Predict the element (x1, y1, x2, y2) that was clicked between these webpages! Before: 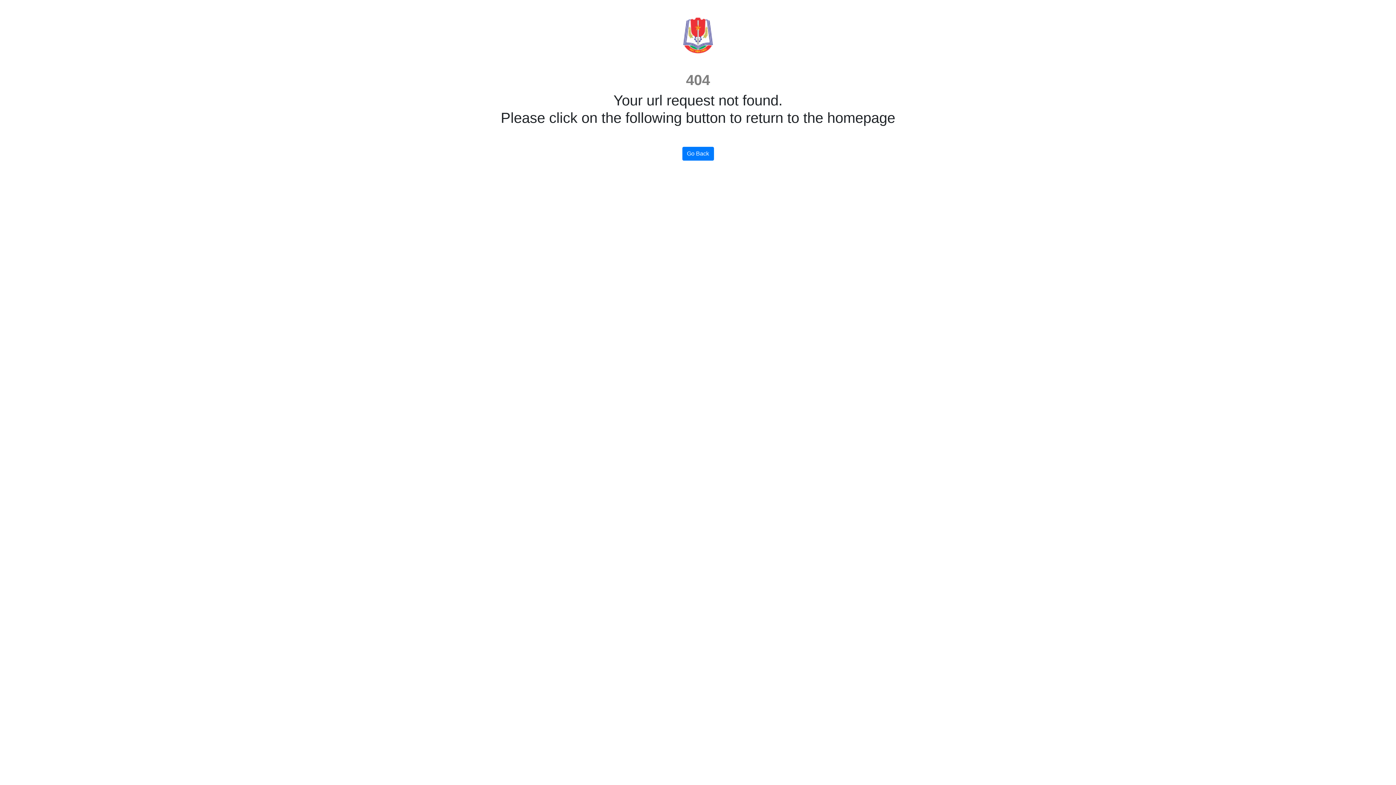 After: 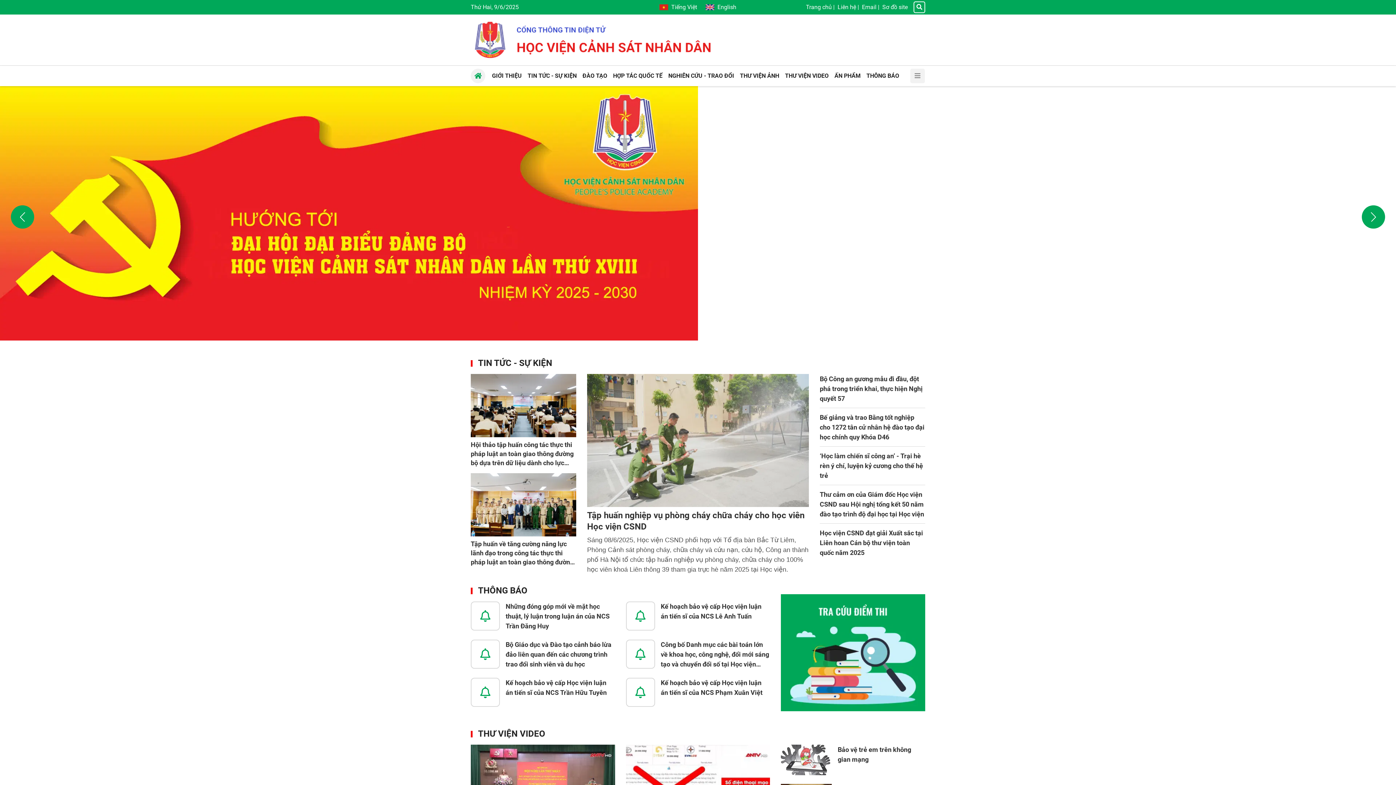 Action: label: Go Back bbox: (682, 146, 714, 160)